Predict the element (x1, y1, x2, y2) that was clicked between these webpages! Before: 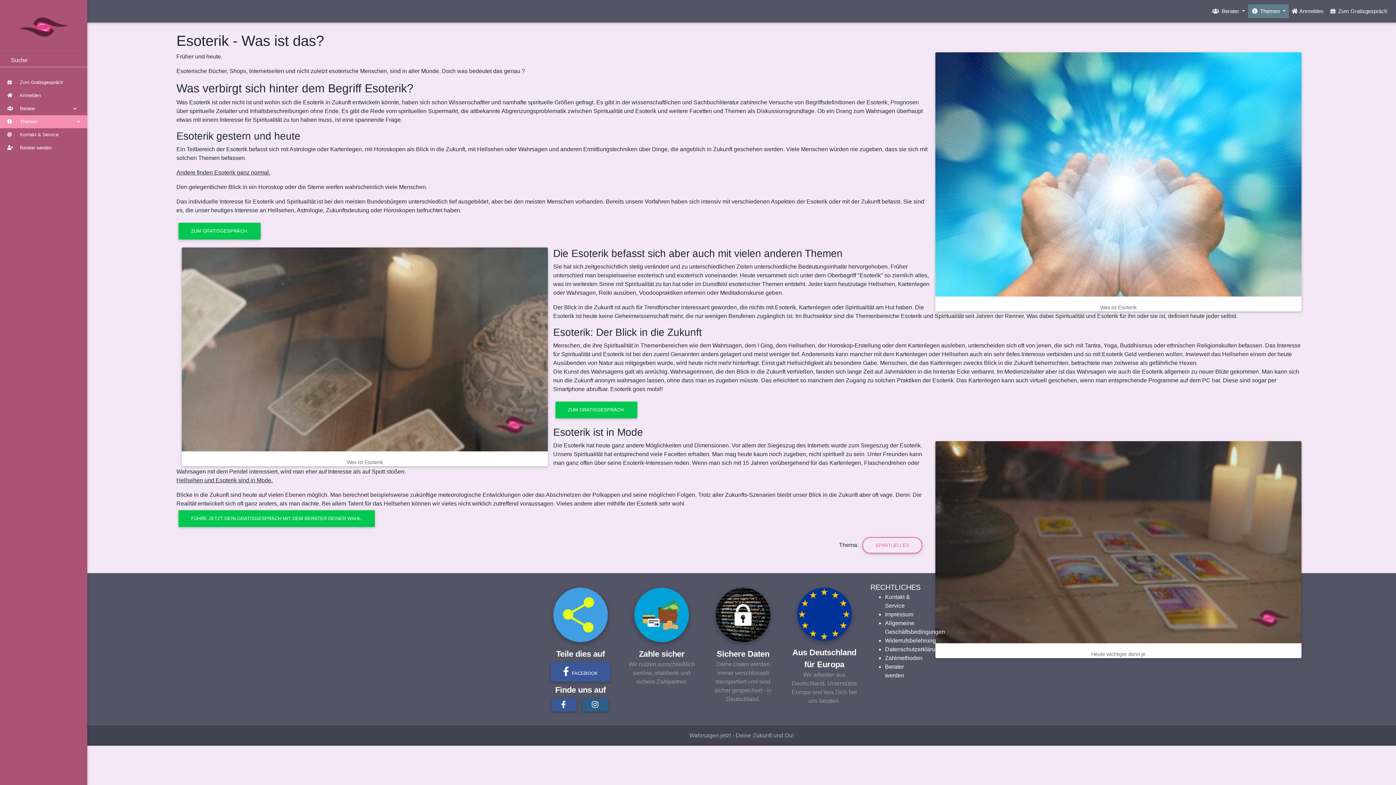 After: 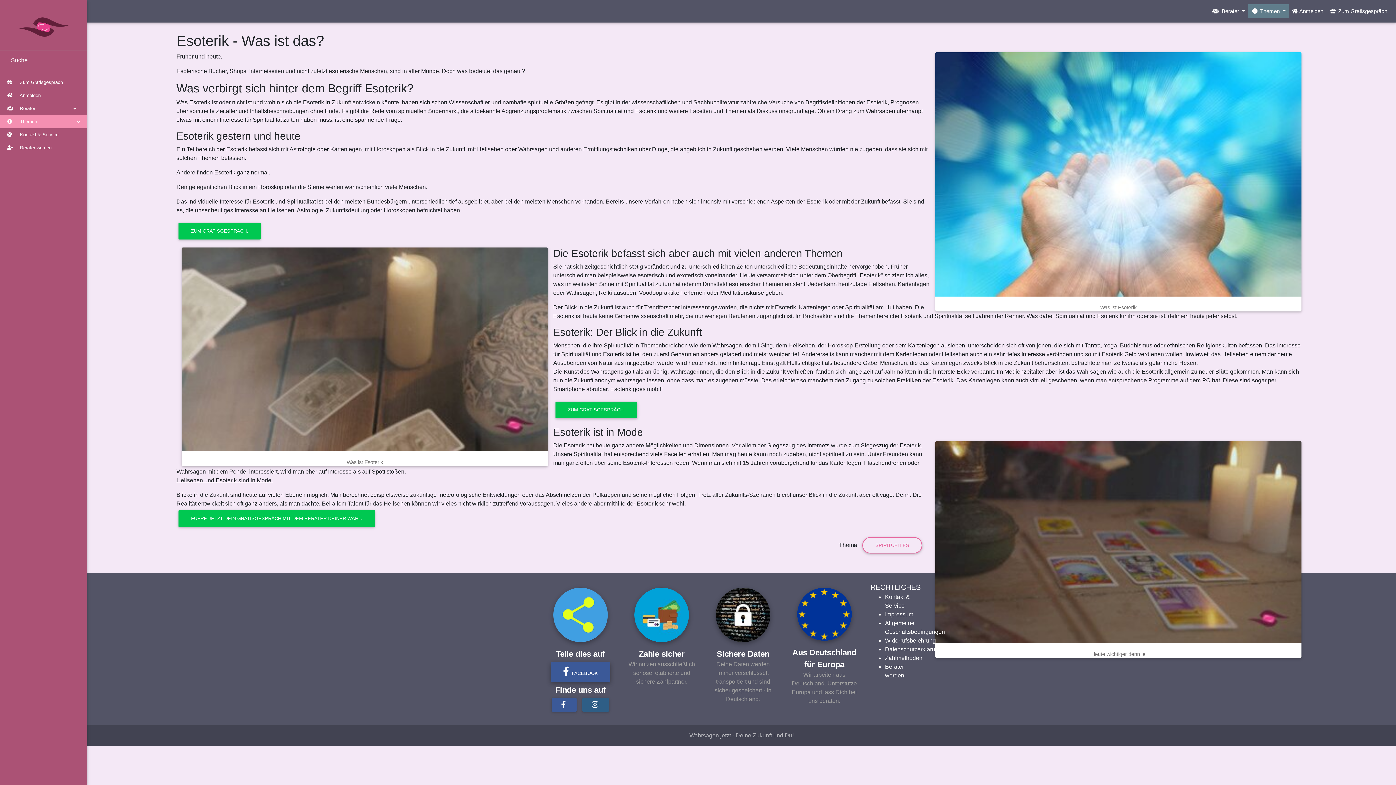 Action: label:  FACEBOOK bbox: (550, 662, 610, 682)